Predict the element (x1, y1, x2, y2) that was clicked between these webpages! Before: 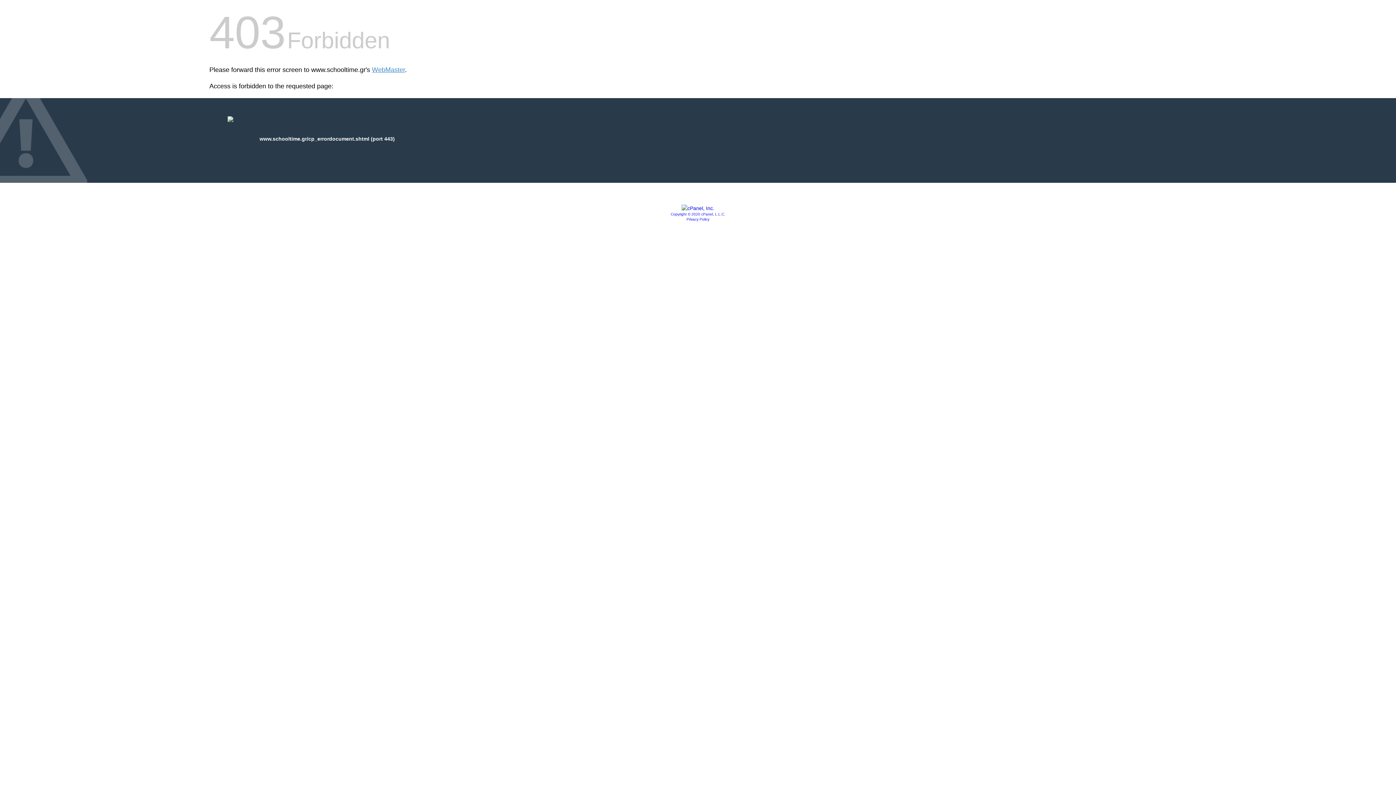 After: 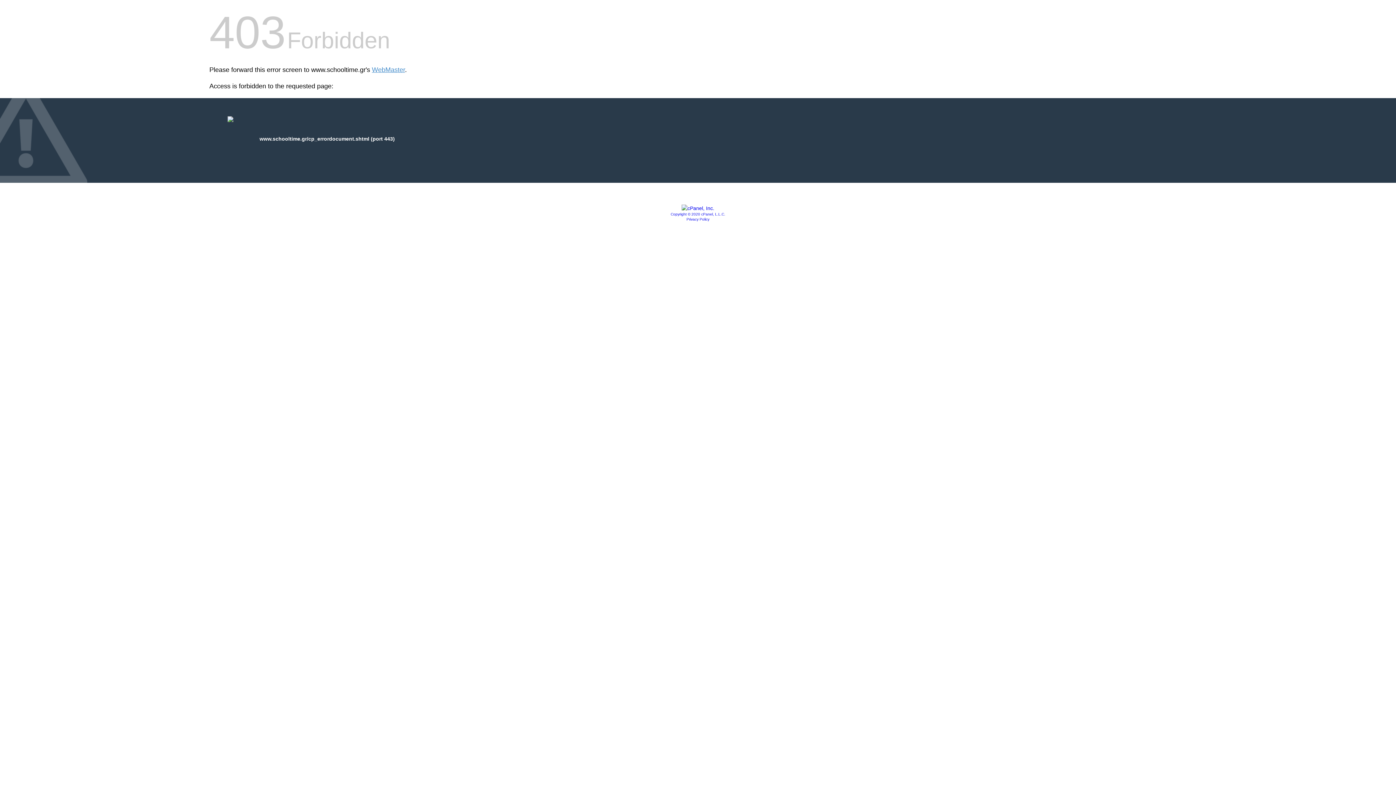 Action: bbox: (681, 205, 714, 211)